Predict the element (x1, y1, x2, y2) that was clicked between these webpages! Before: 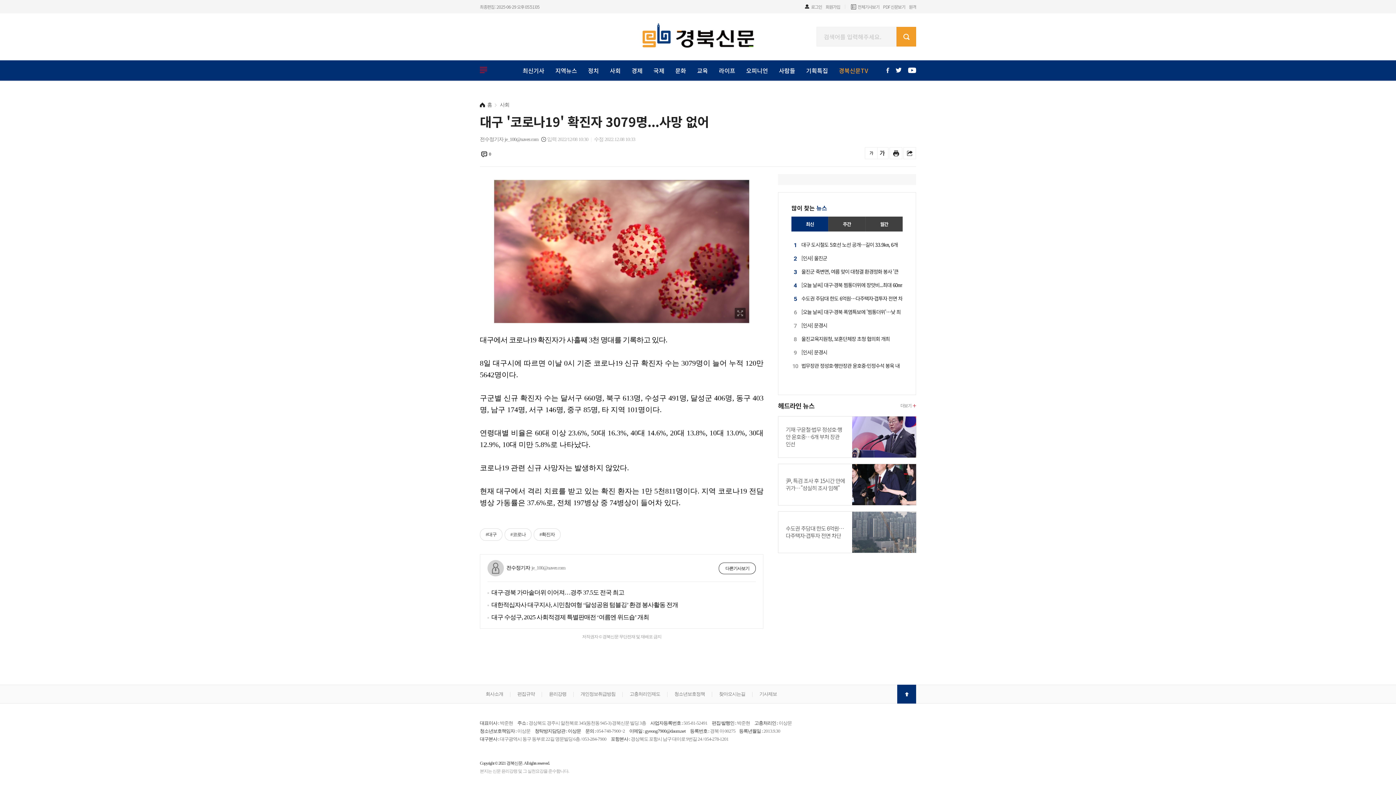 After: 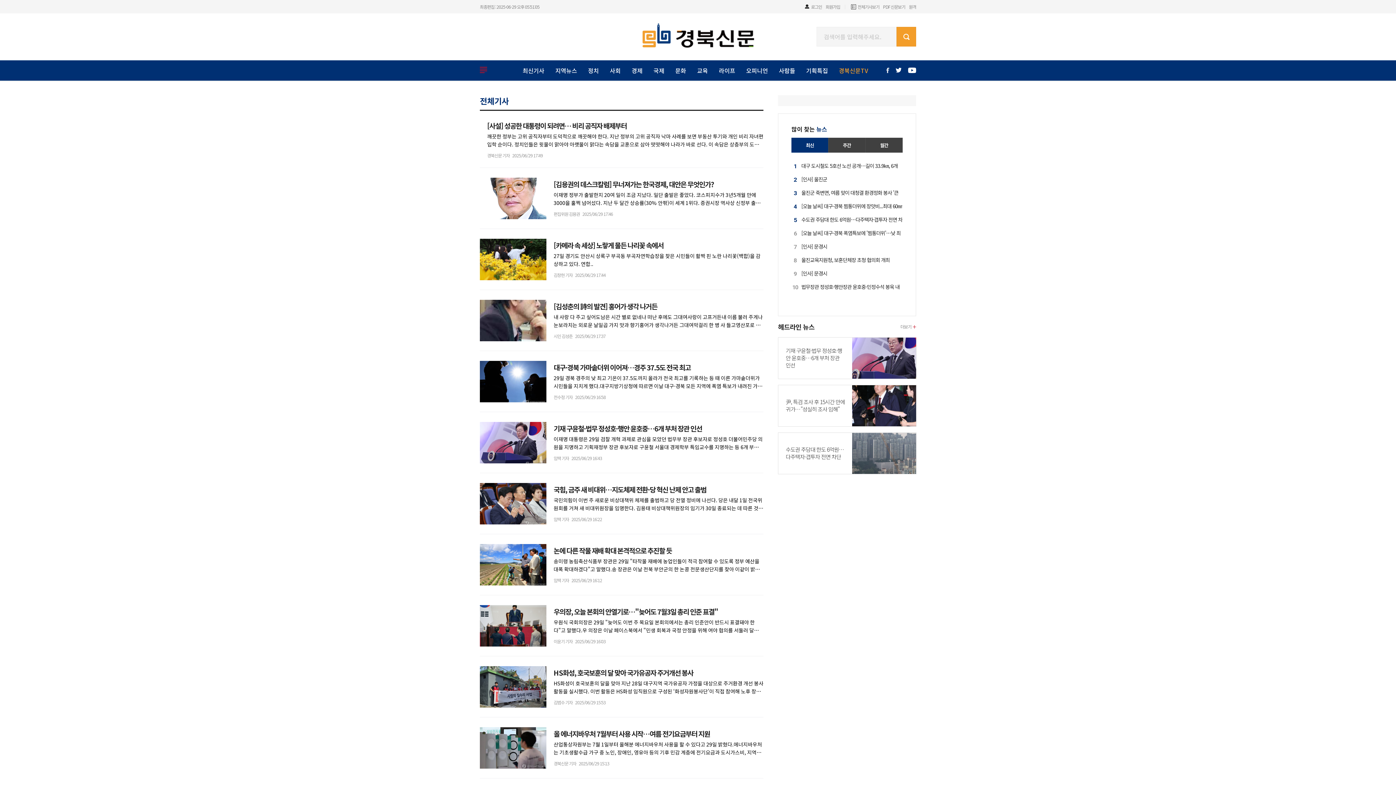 Action: label: 최신기사 bbox: (522, 60, 544, 80)